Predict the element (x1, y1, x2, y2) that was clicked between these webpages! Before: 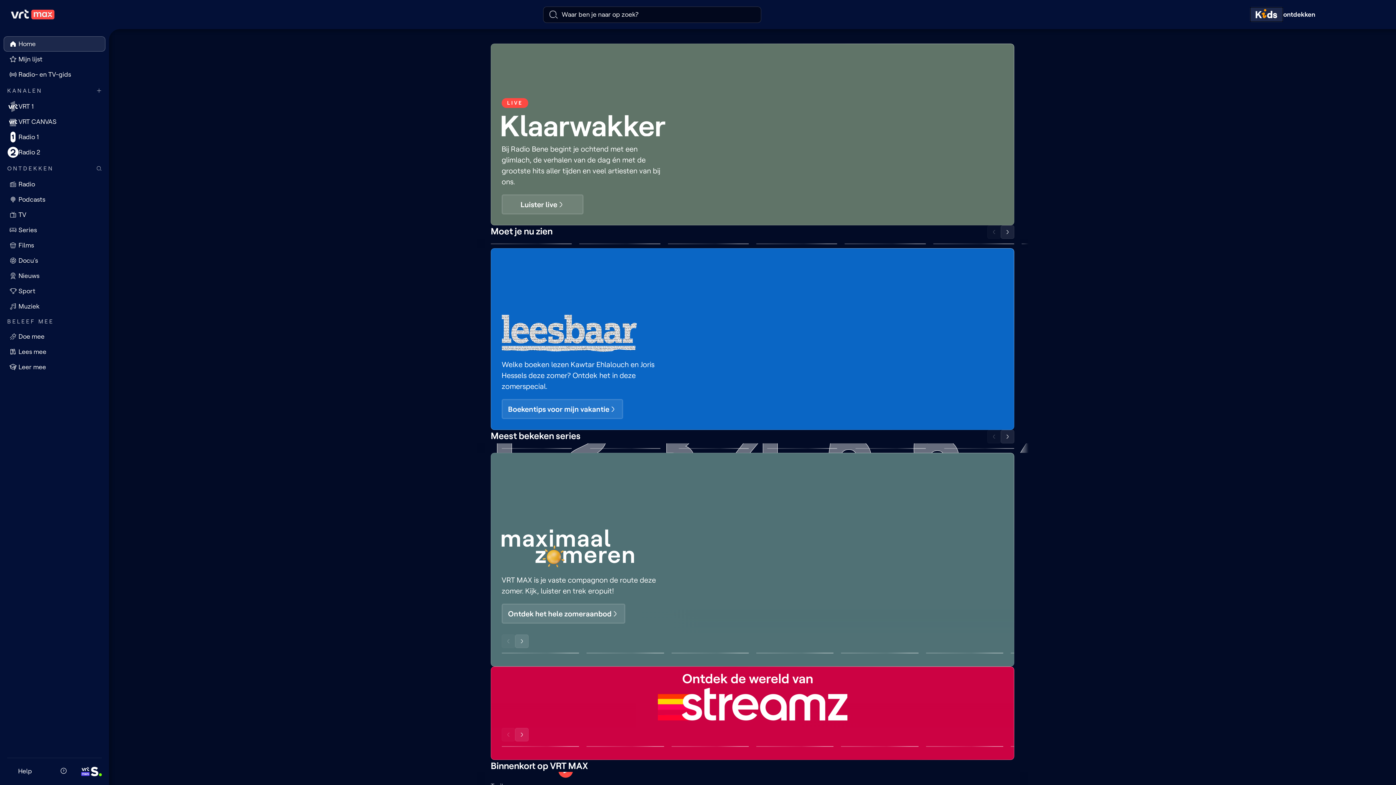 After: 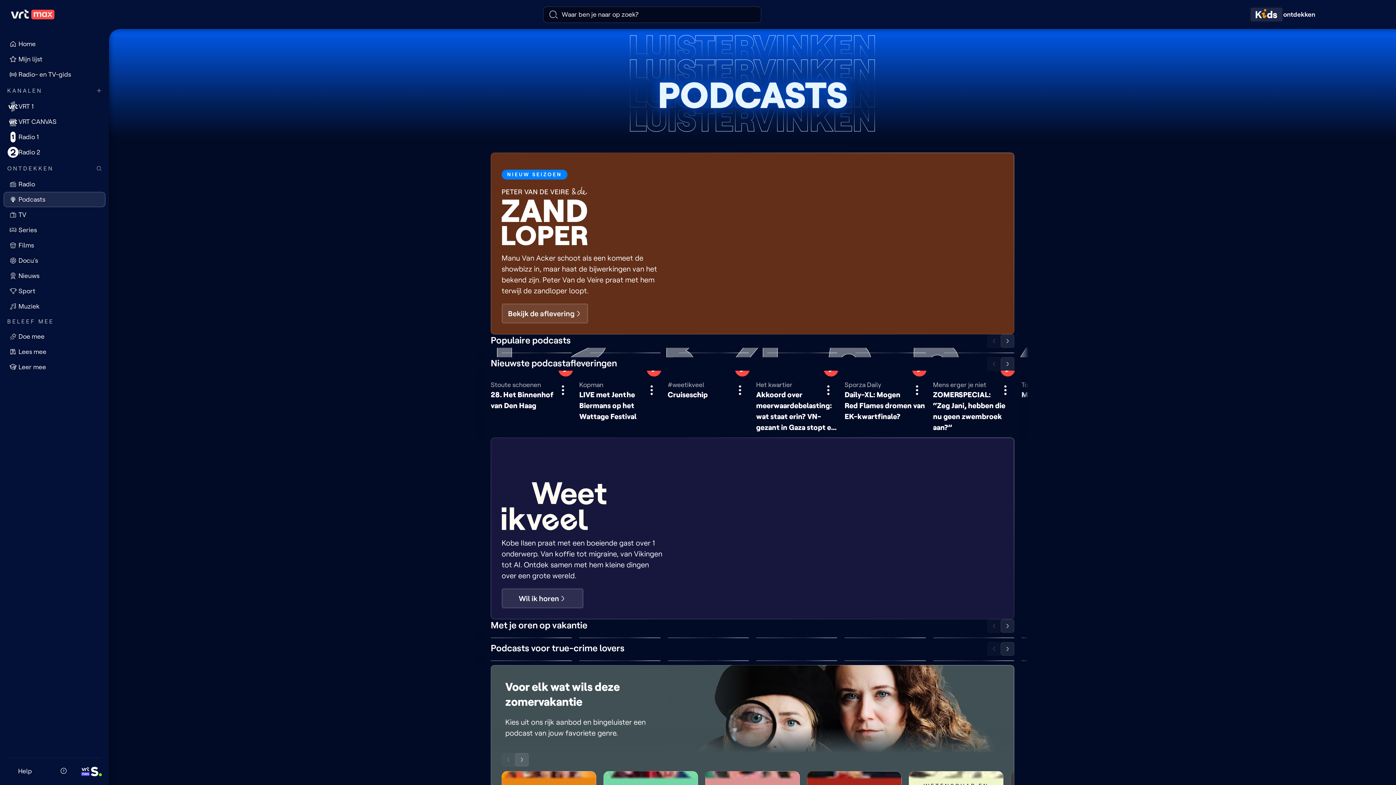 Action: label: Podcasts bbox: (3, 192, 105, 207)